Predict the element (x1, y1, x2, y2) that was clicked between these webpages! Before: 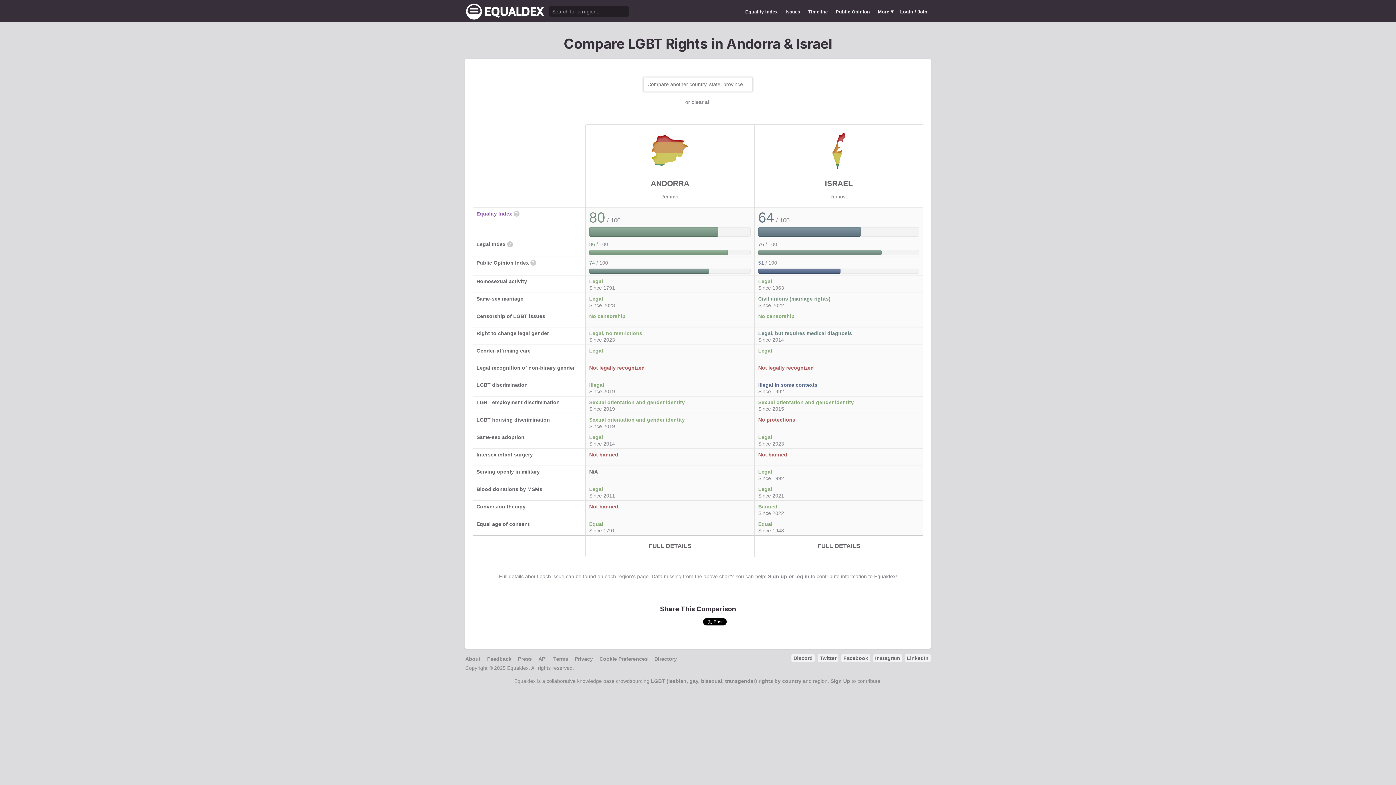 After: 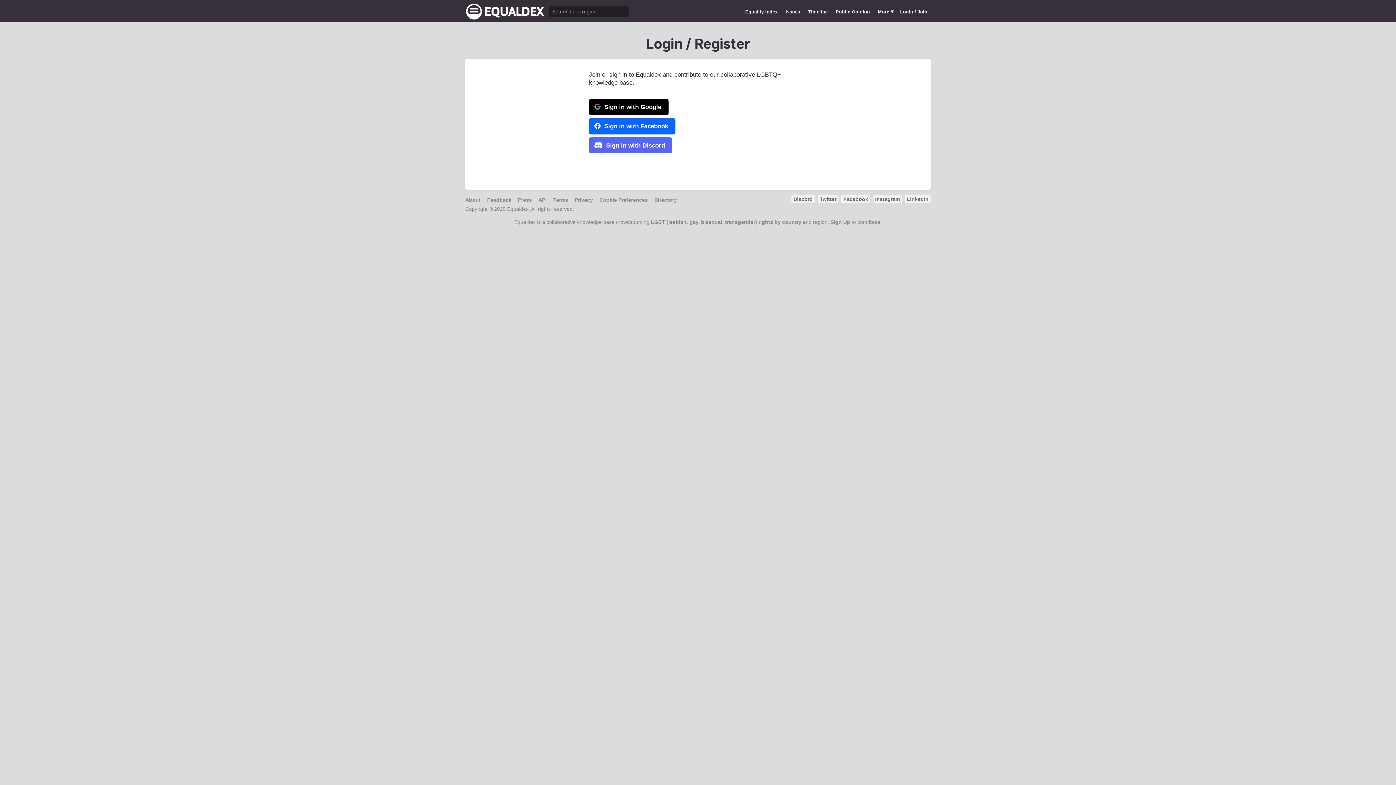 Action: bbox: (768, 573, 809, 579) label: Sign up or log in